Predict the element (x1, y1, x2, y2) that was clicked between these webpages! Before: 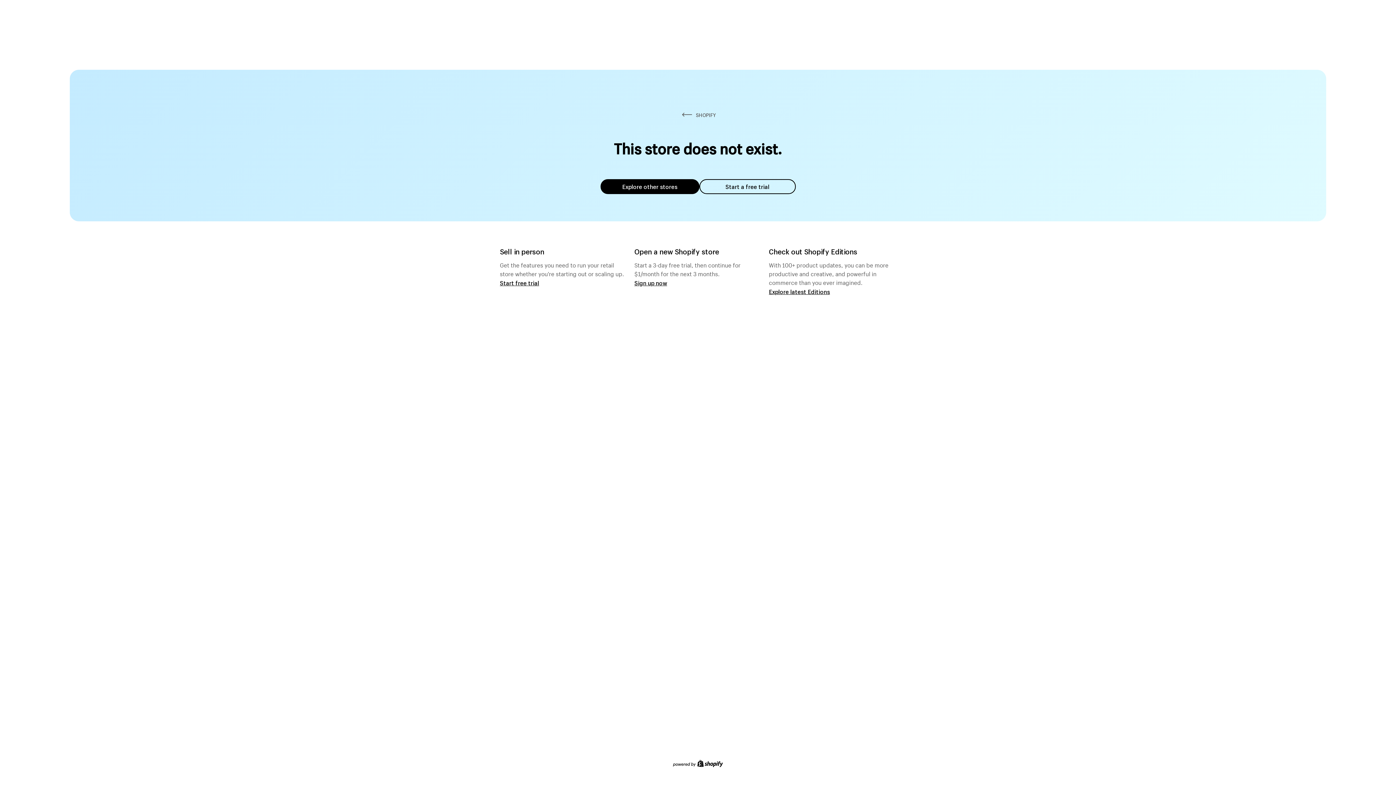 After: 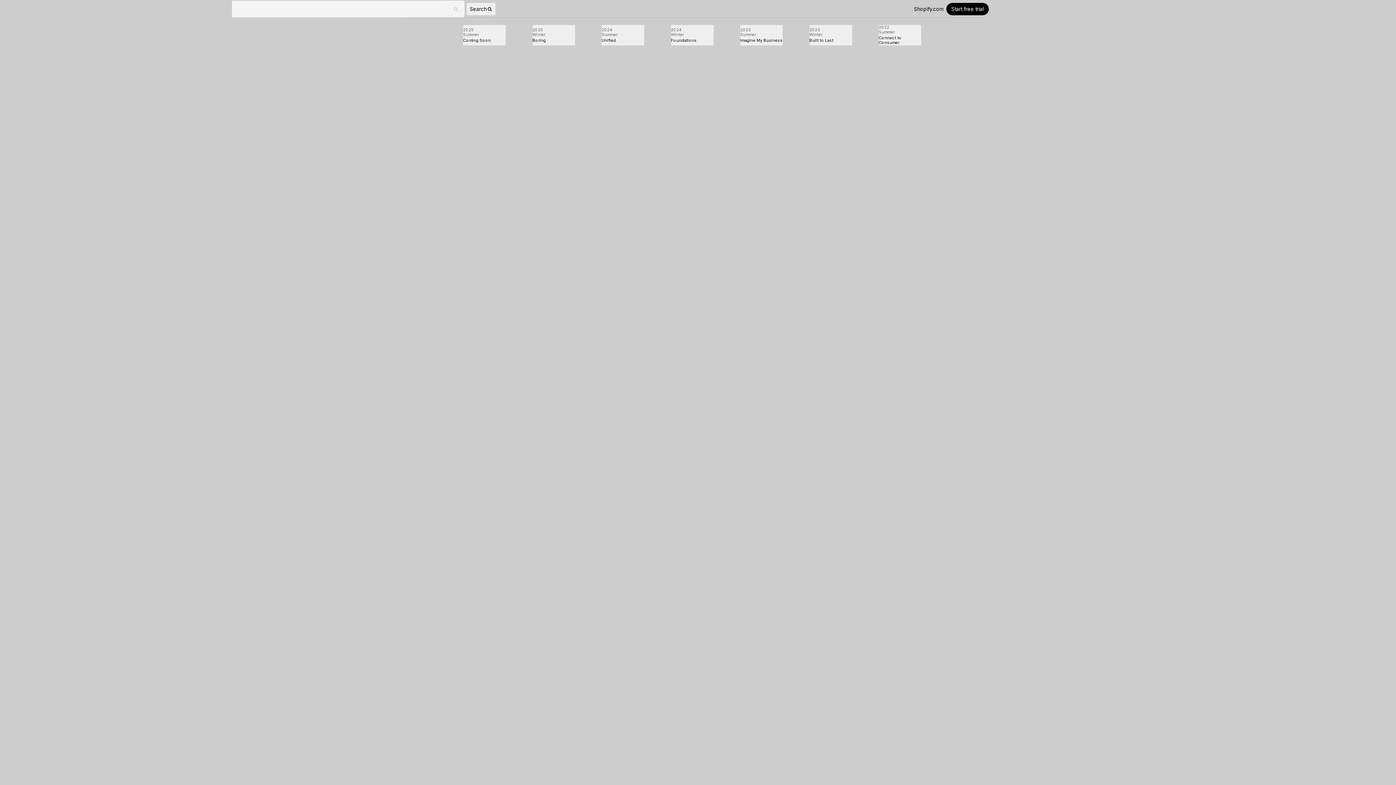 Action: bbox: (769, 287, 830, 295) label: Explore latest Editions